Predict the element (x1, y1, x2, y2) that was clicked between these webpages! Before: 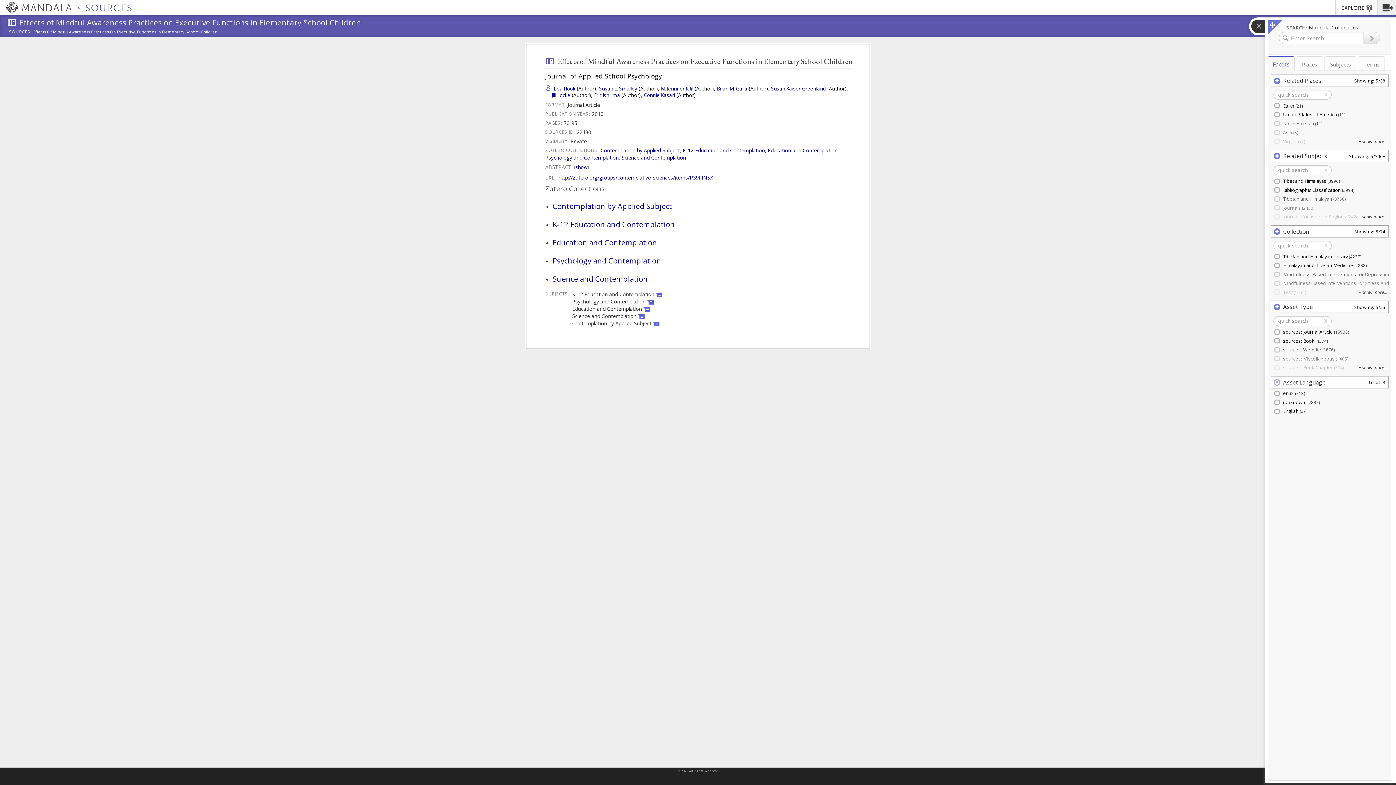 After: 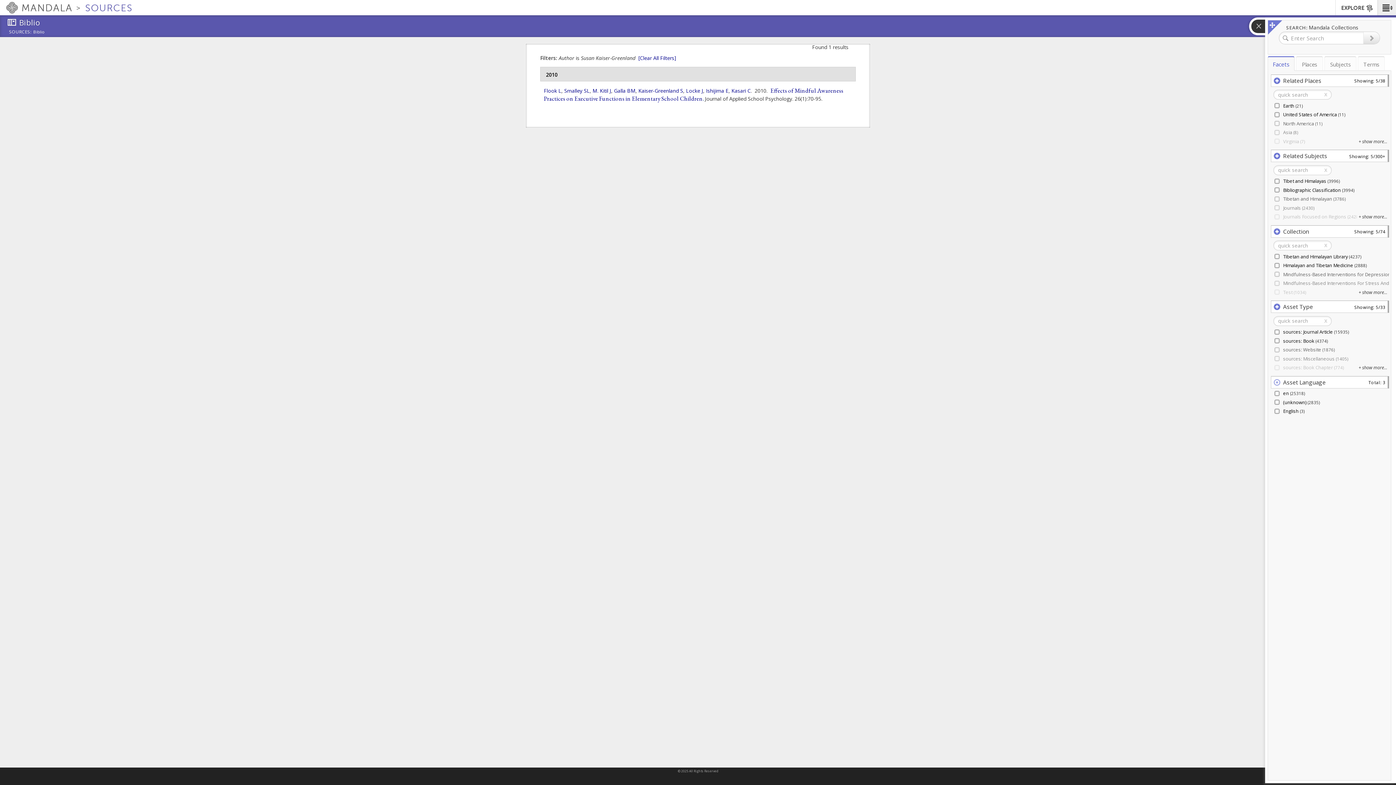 Action: bbox: (771, 85, 826, 92) label: Susan Kaiser-Greenland